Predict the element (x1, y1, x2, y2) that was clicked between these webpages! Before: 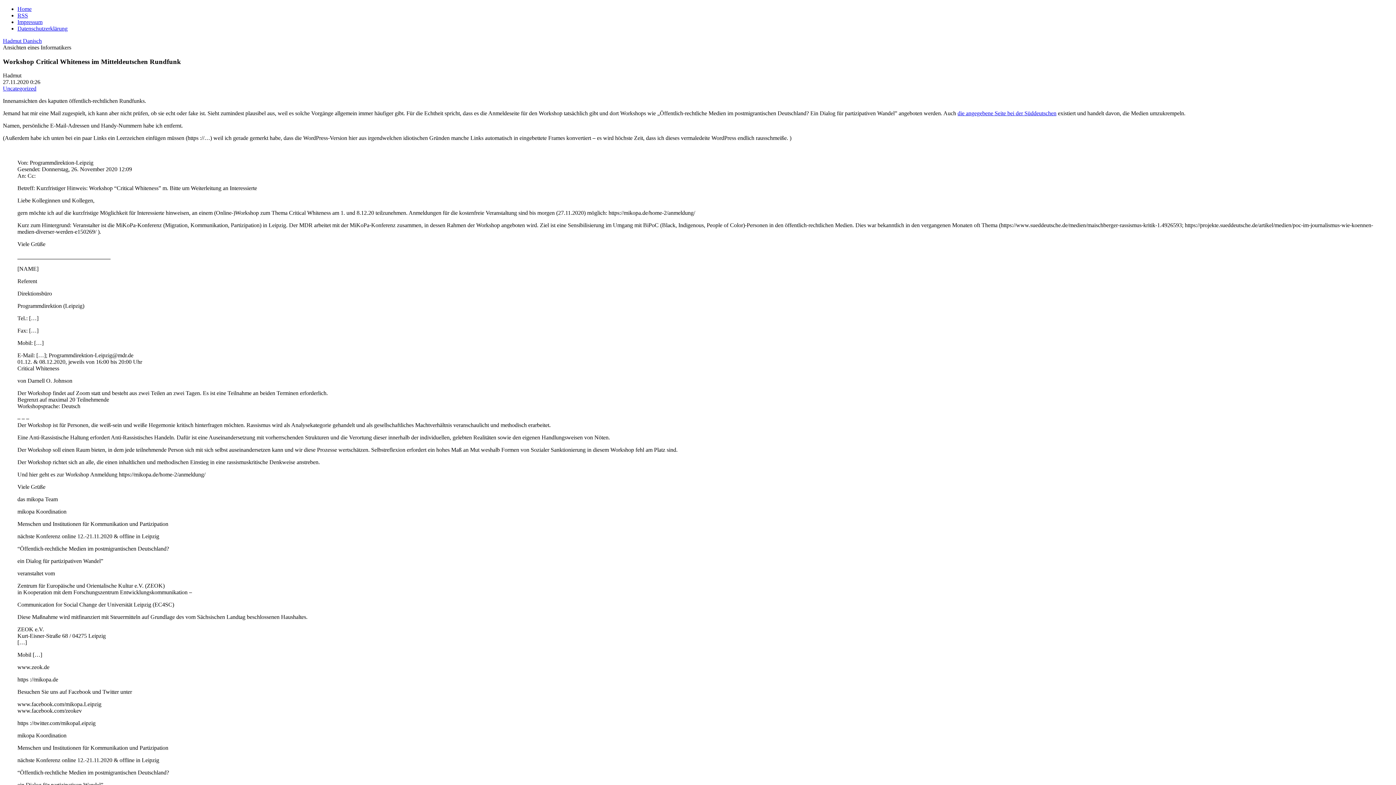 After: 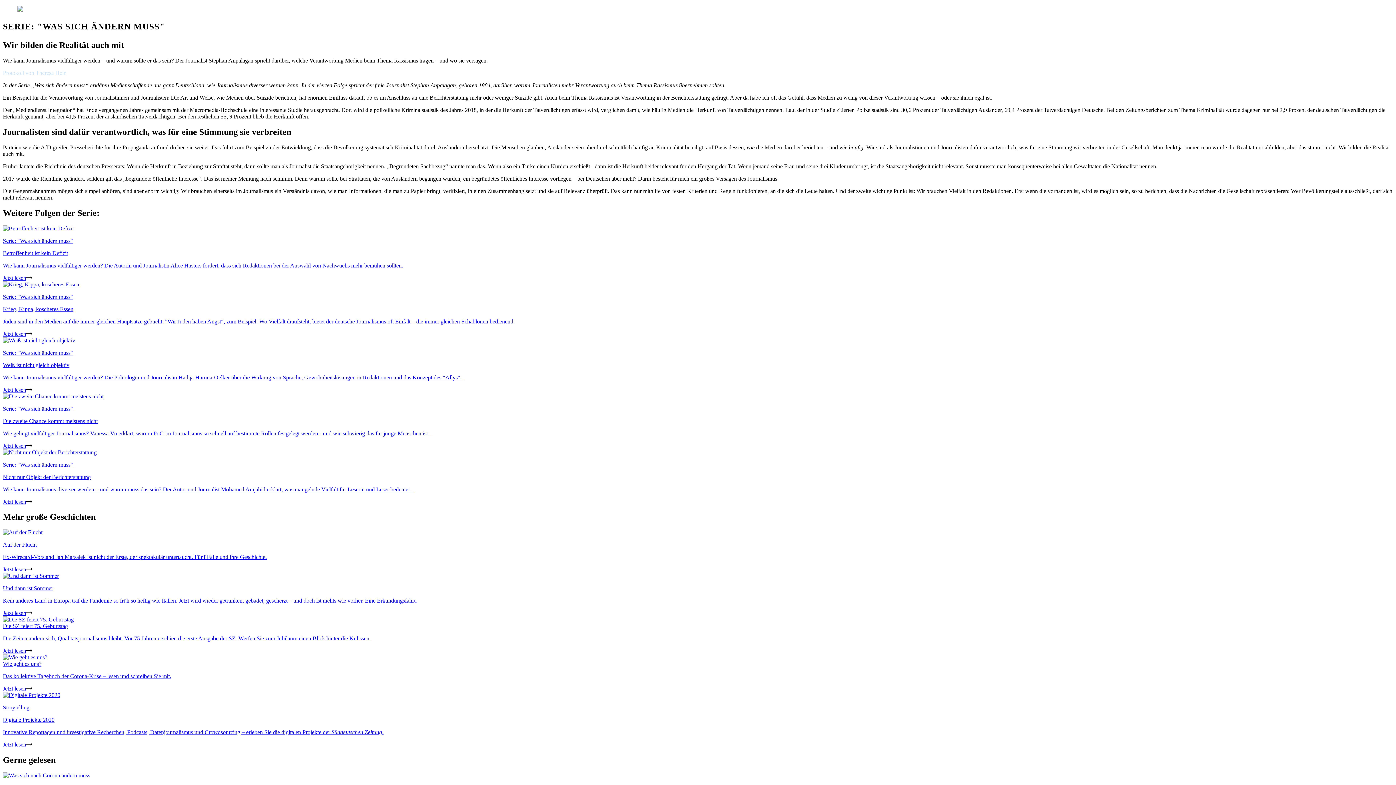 Action: label: die angegebene Seite bei der Süddeutschen bbox: (957, 110, 1056, 116)